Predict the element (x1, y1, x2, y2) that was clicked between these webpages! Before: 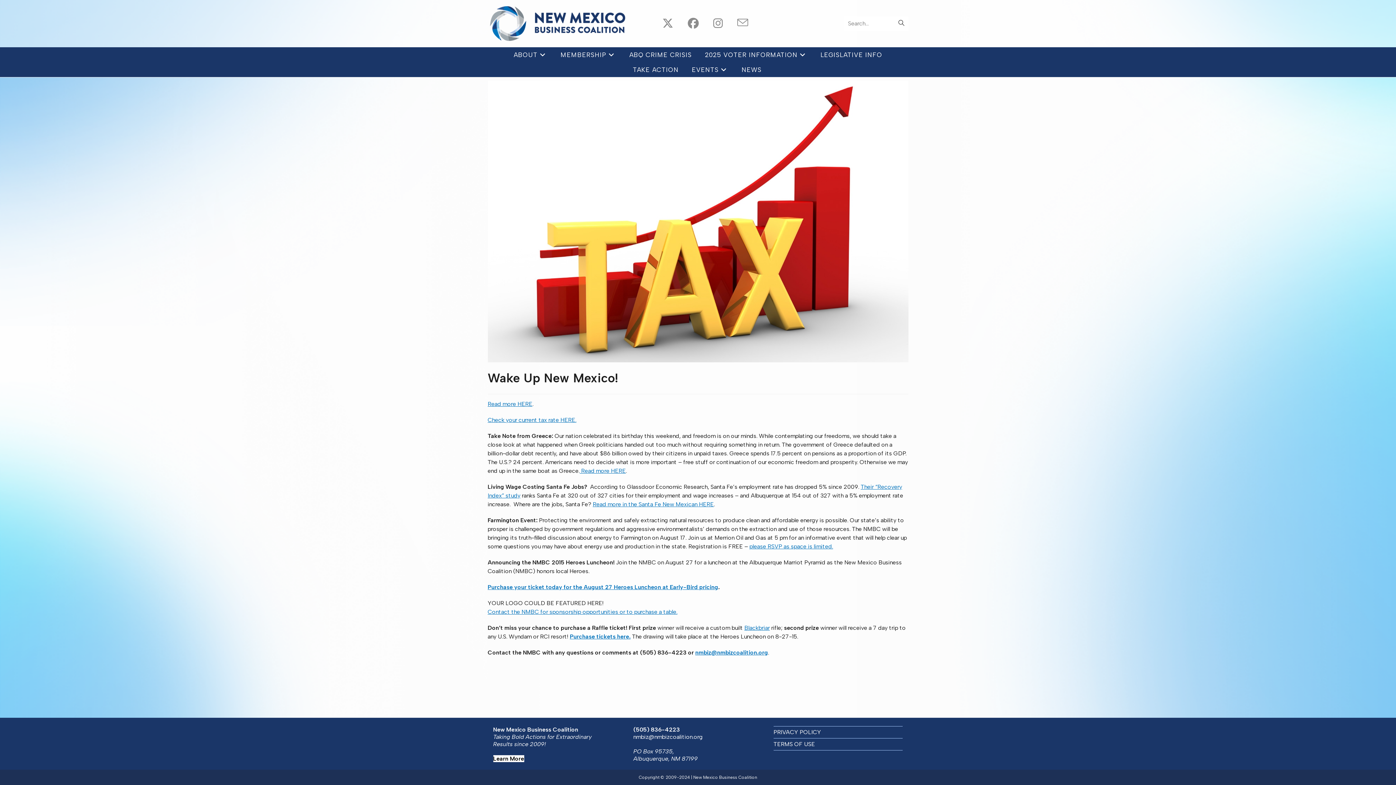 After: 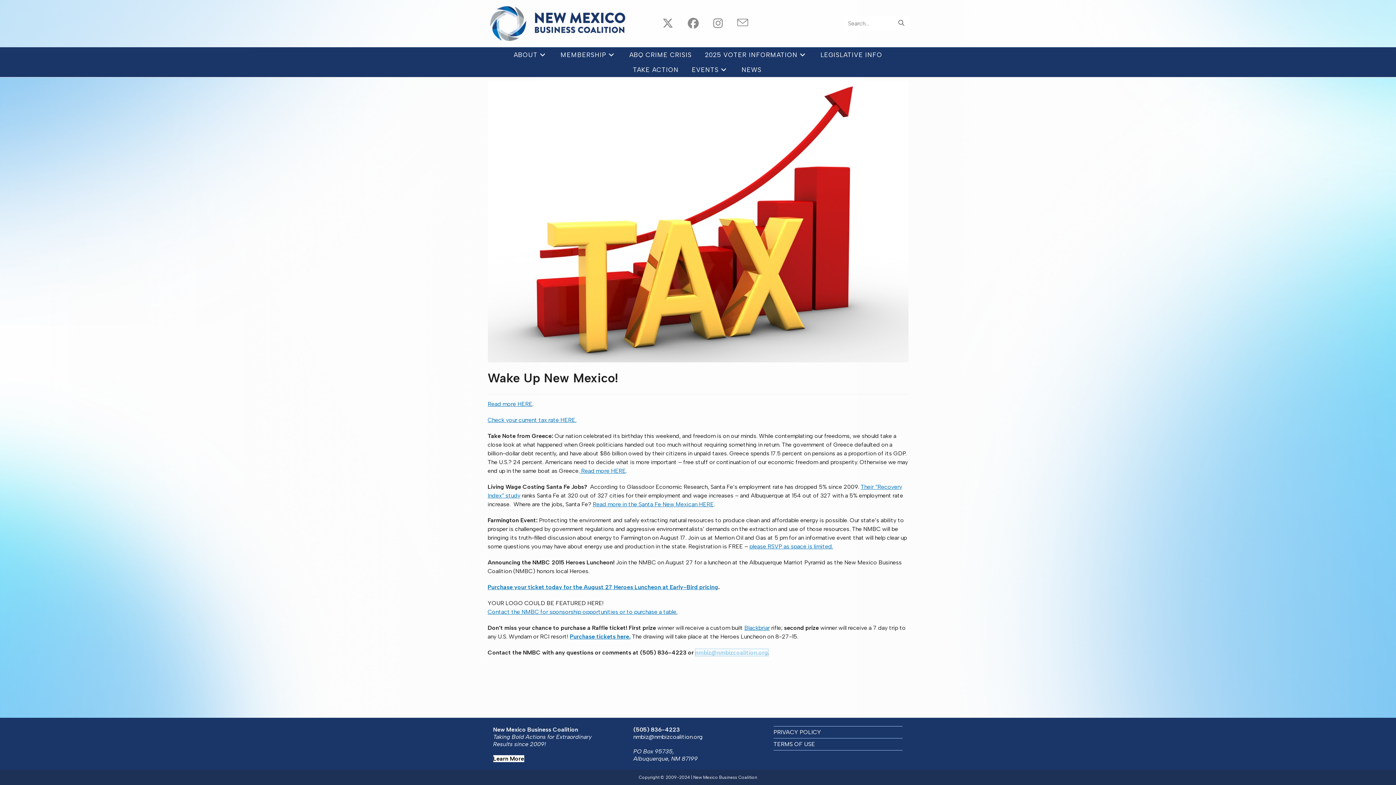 Action: bbox: (695, 649, 768, 656) label: nmbiz@nmbizcoalition.org